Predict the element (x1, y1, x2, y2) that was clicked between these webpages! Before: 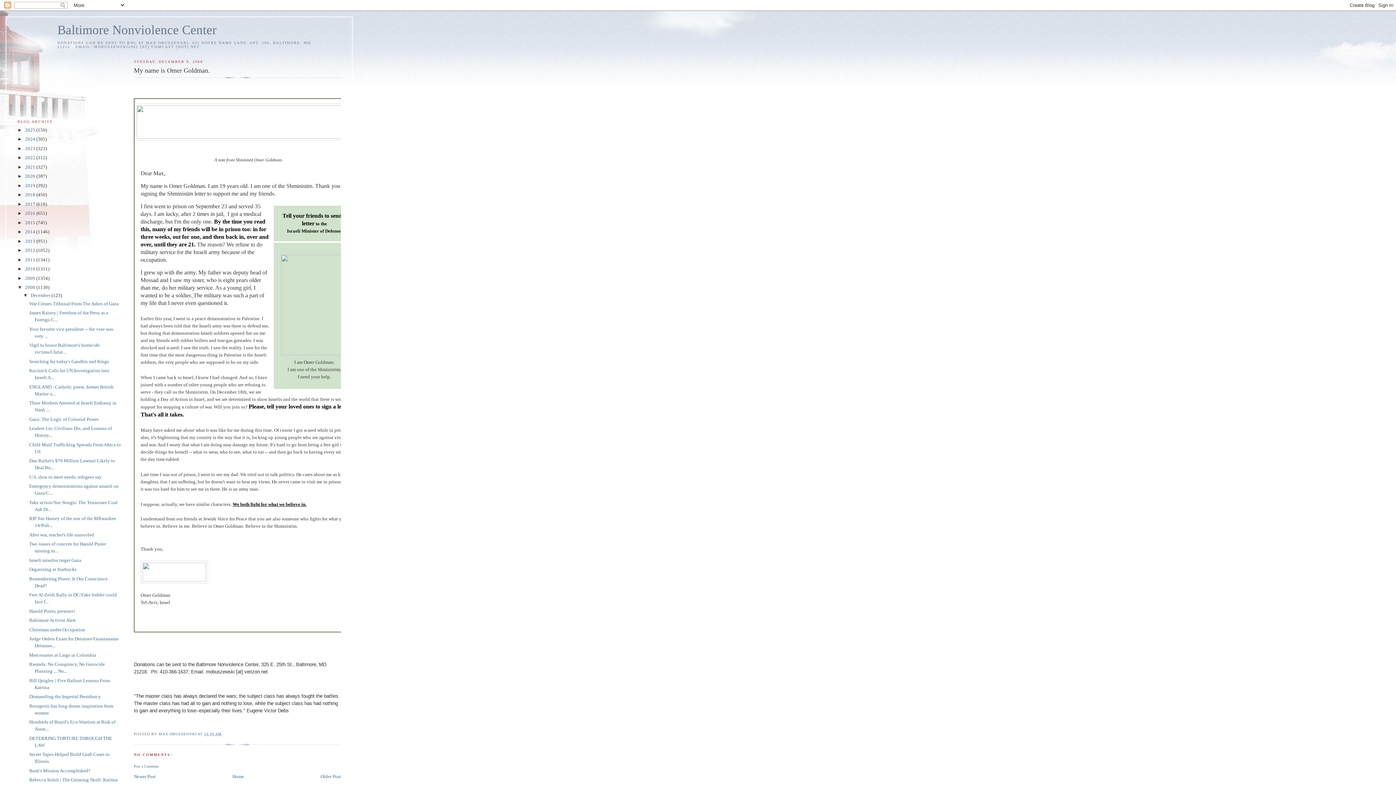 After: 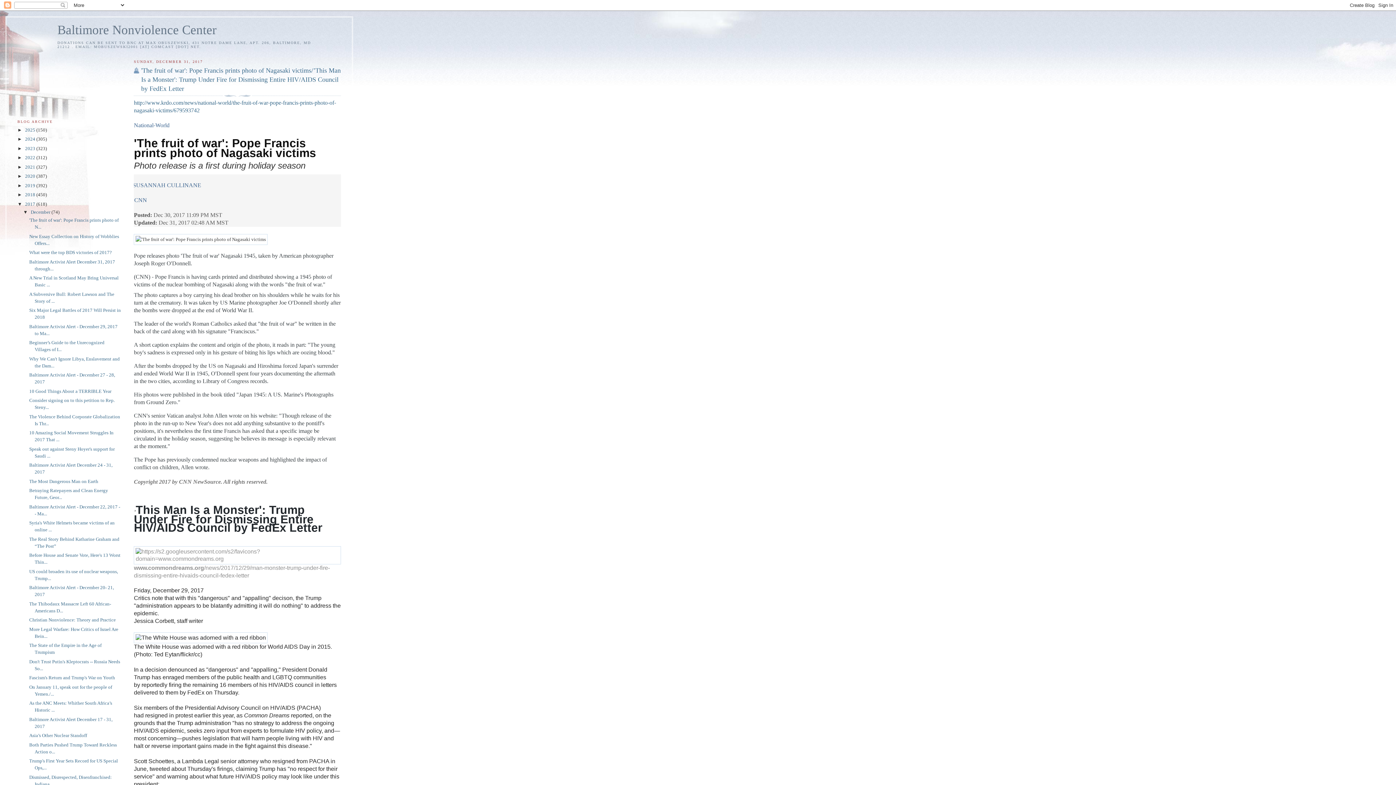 Action: label: 2017  bbox: (25, 201, 36, 206)